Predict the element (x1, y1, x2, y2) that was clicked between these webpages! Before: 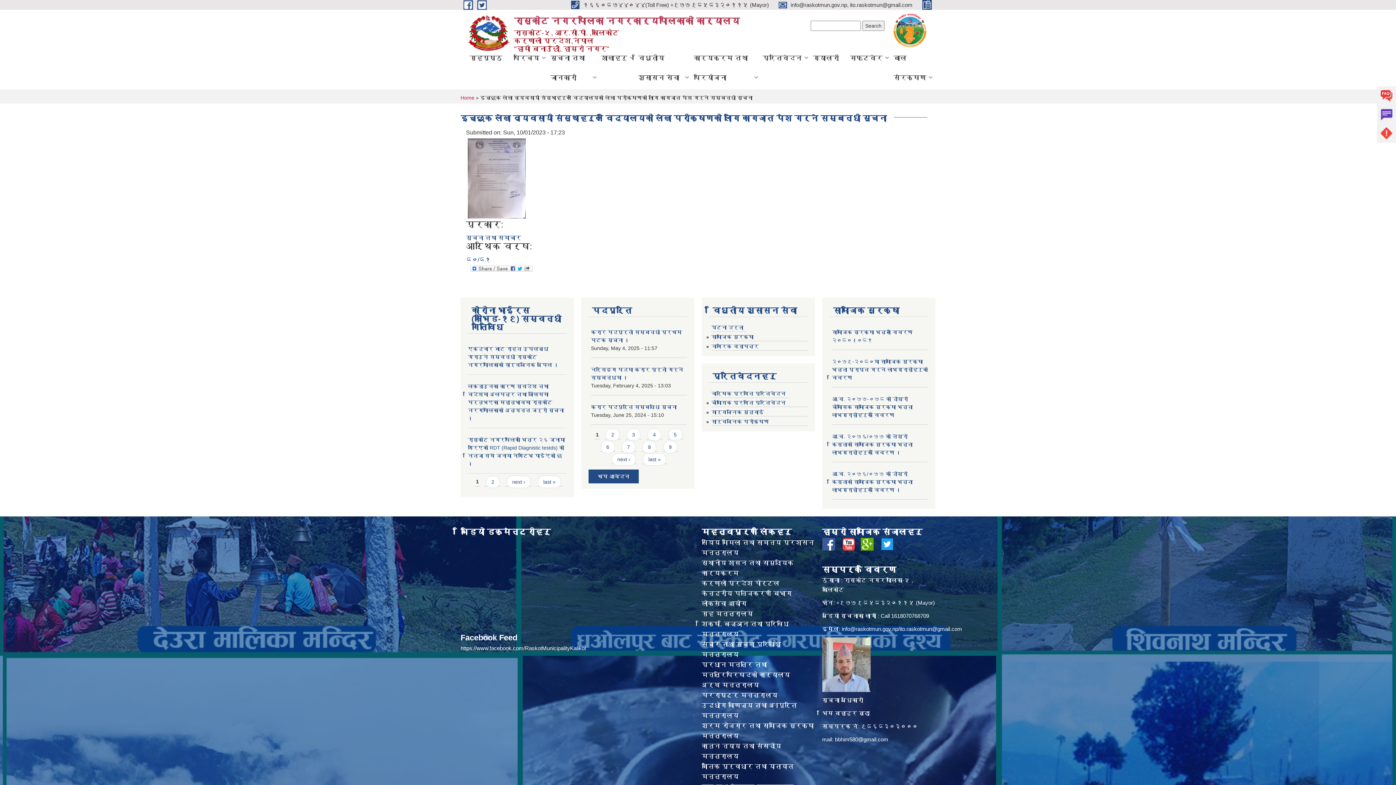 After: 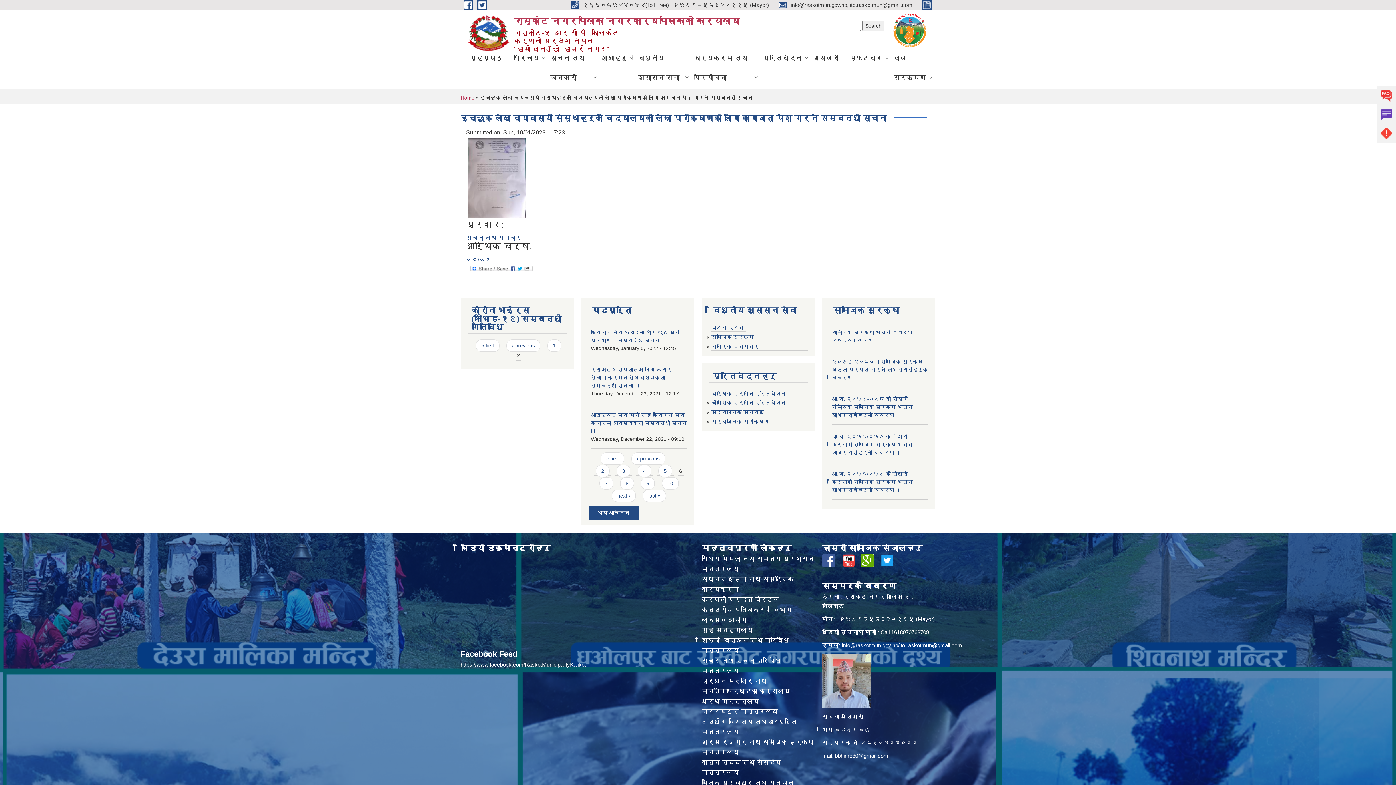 Action: label: 6 bbox: (600, 441, 614, 453)